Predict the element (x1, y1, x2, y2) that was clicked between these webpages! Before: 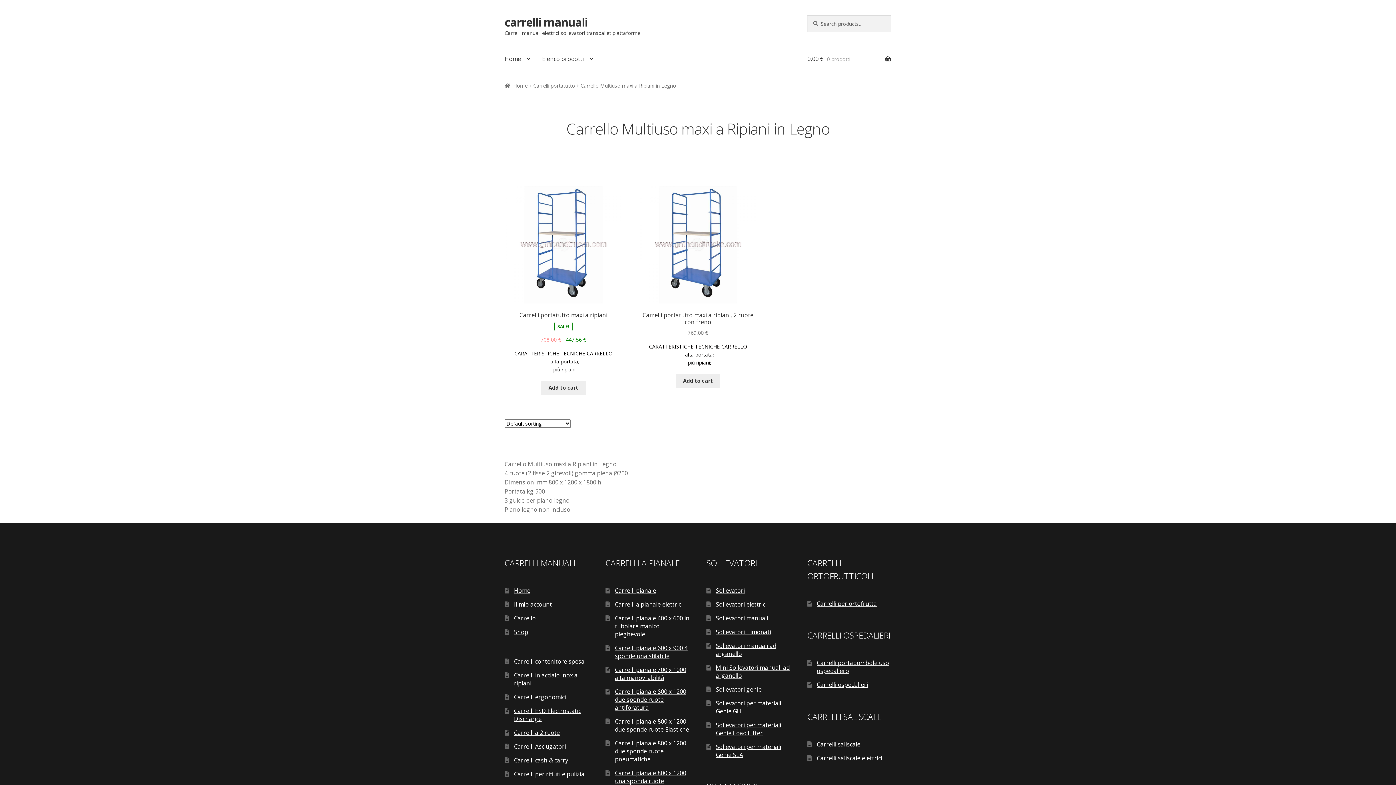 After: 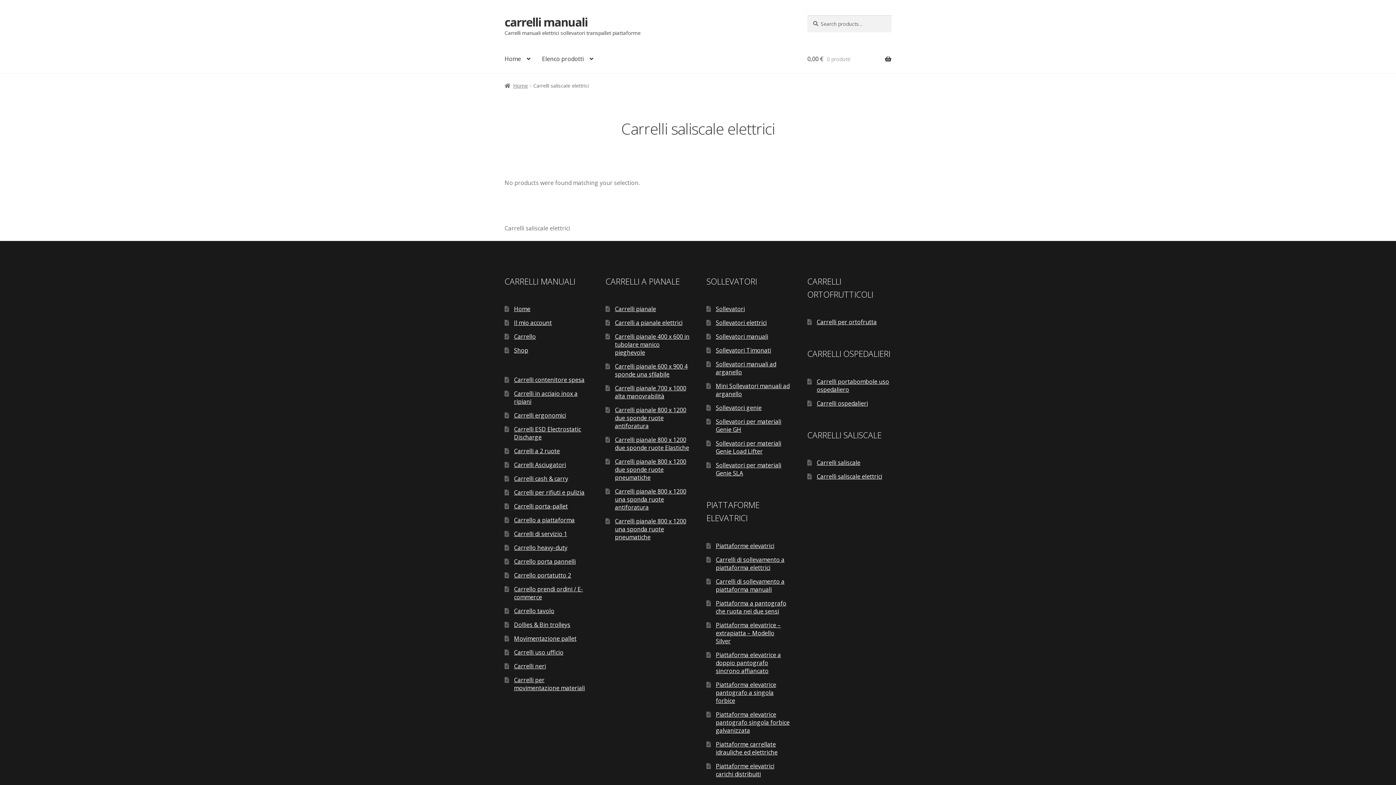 Action: bbox: (816, 754, 882, 762) label: Carrelli saliscale elettrici